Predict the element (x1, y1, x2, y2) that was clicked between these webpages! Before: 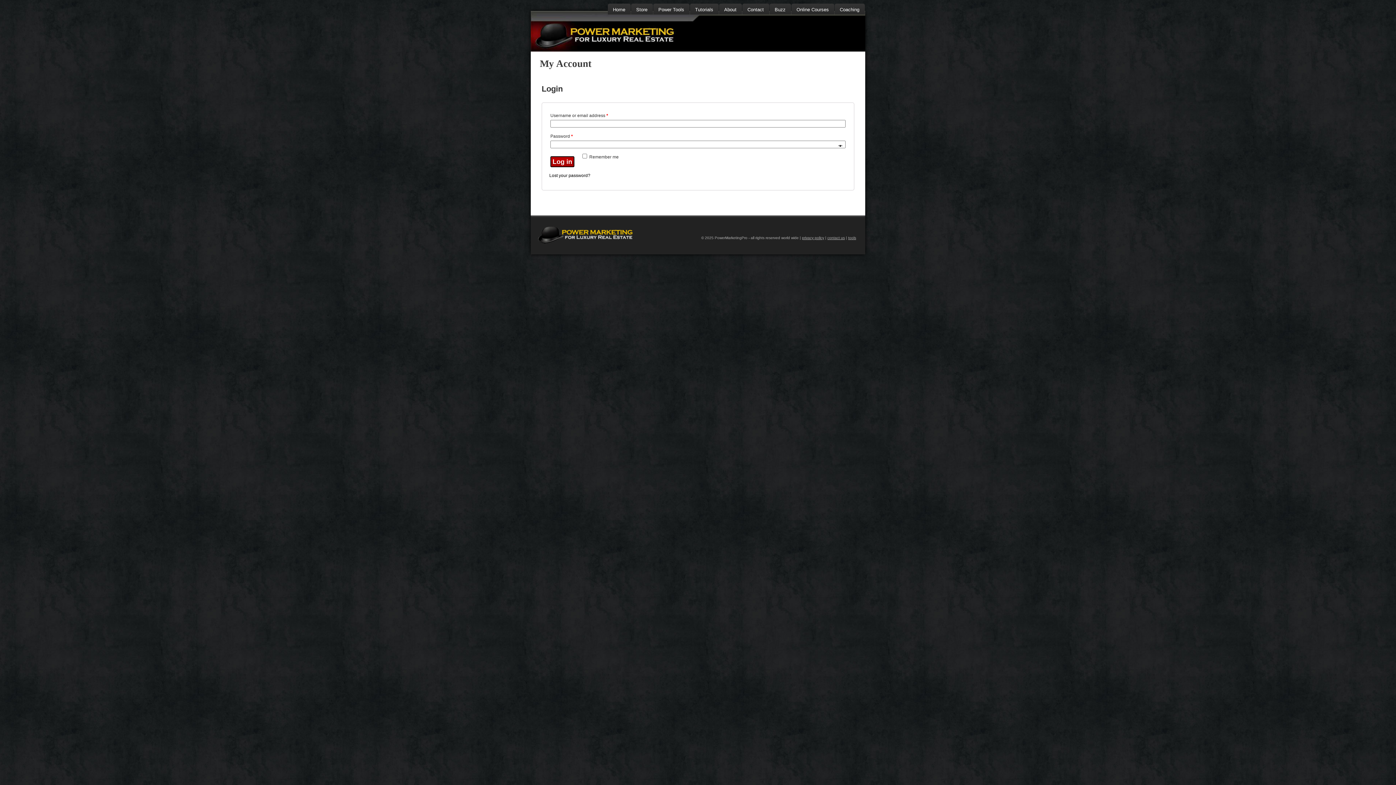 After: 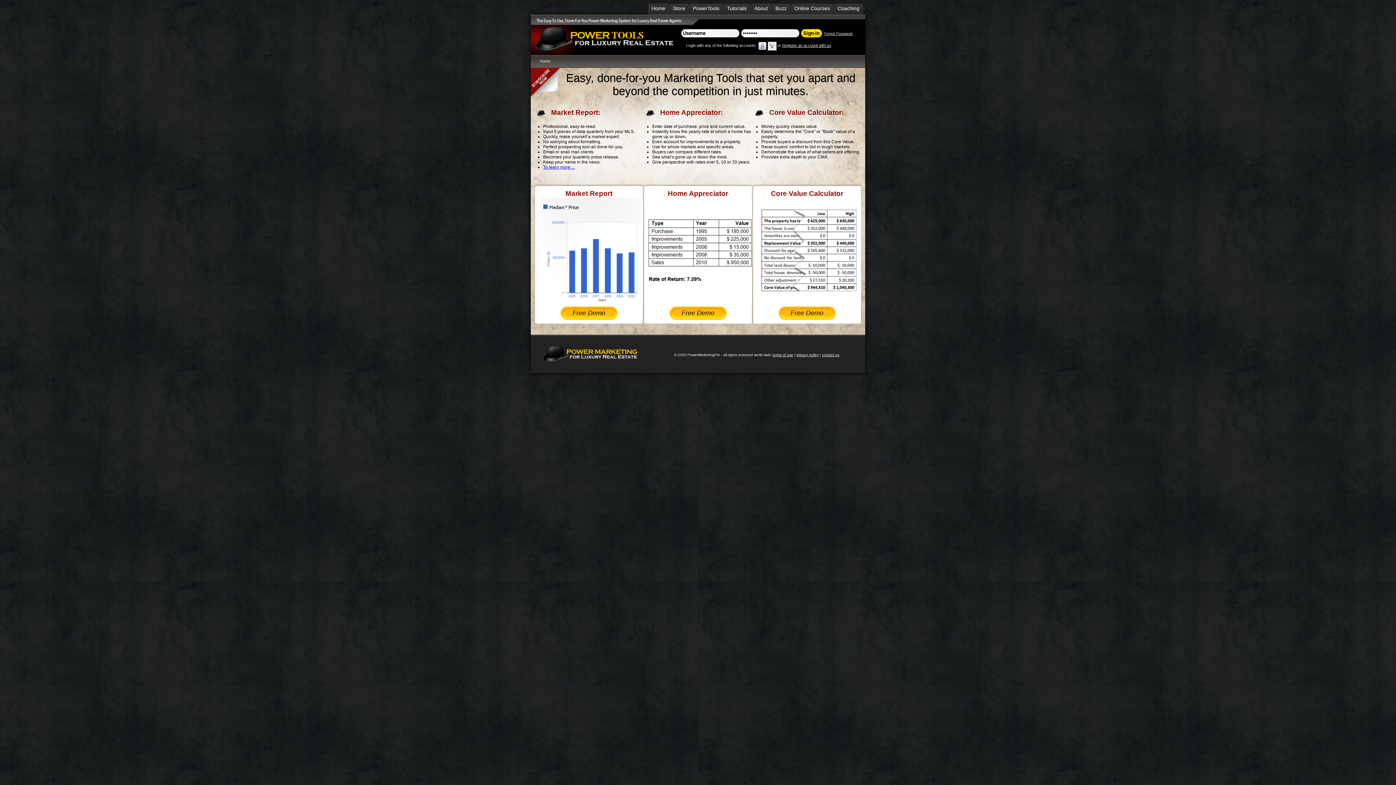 Action: label: Power Tools bbox: (653, 3, 689, 14)